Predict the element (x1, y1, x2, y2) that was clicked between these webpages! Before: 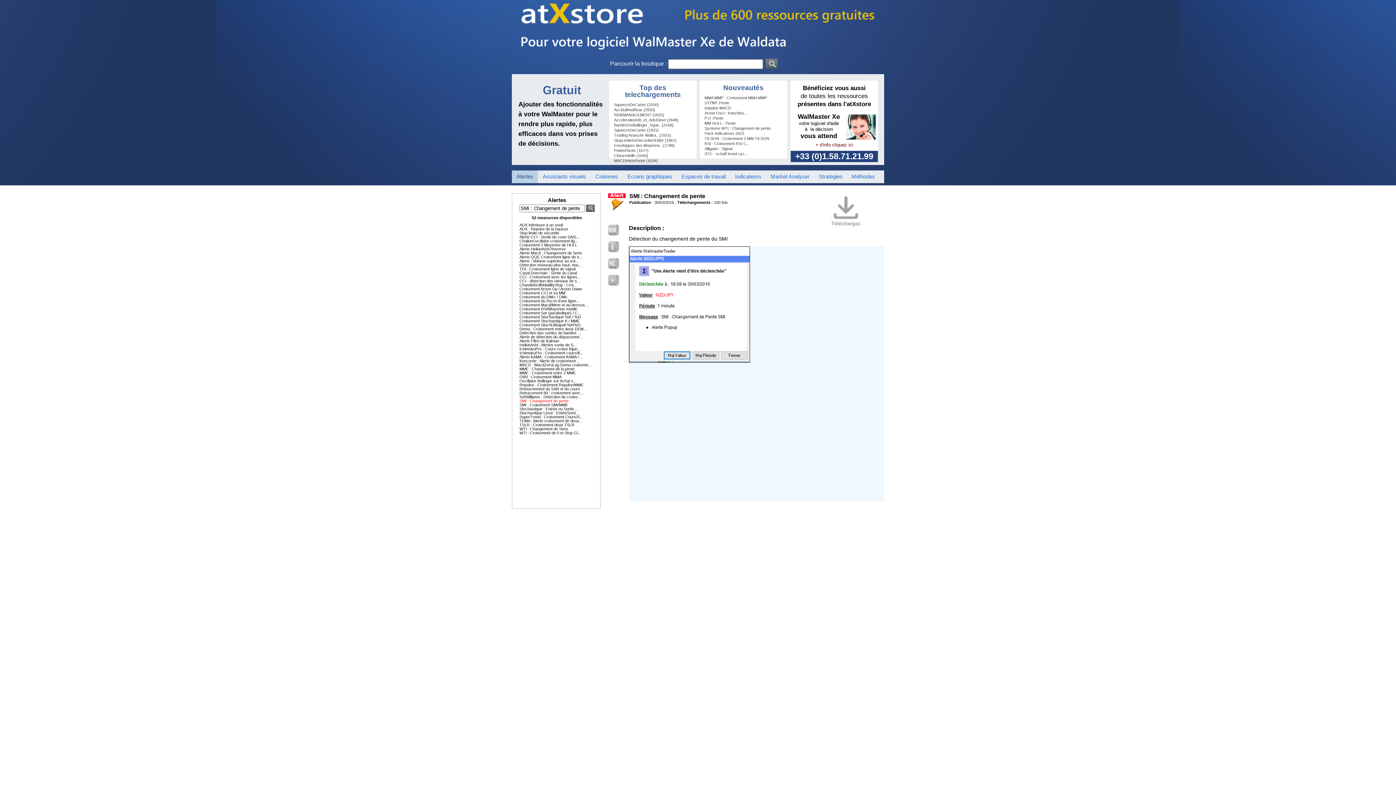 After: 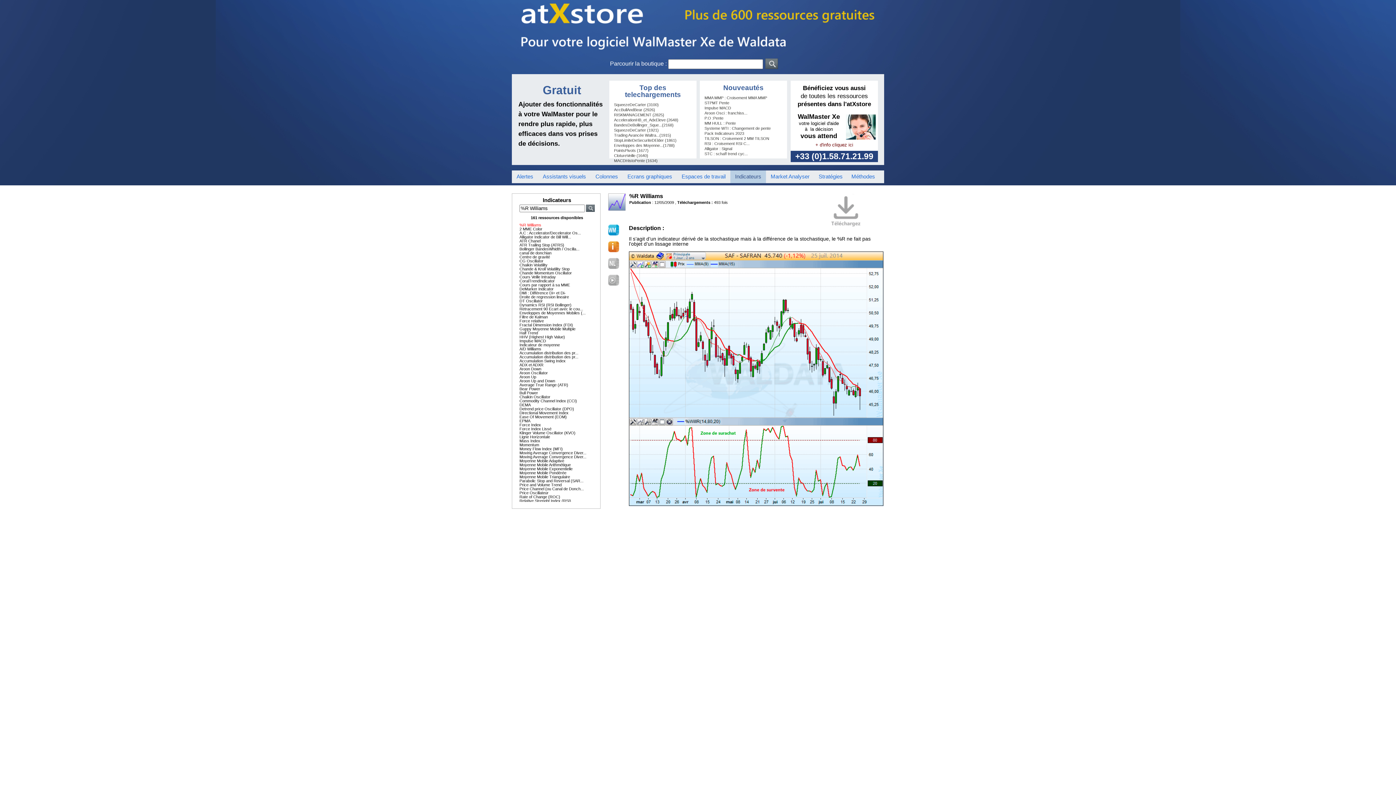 Action: label: Indicateurs bbox: (735, 173, 761, 179)